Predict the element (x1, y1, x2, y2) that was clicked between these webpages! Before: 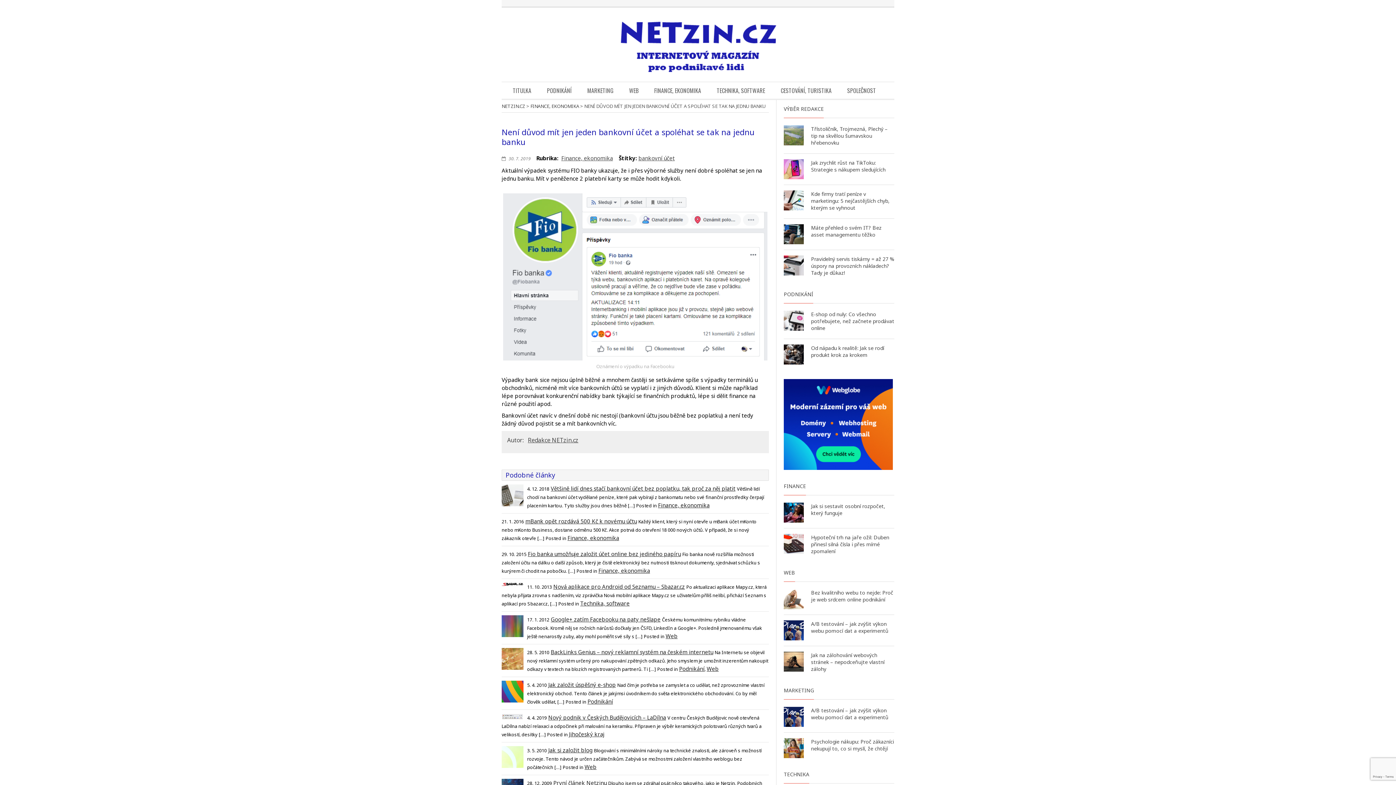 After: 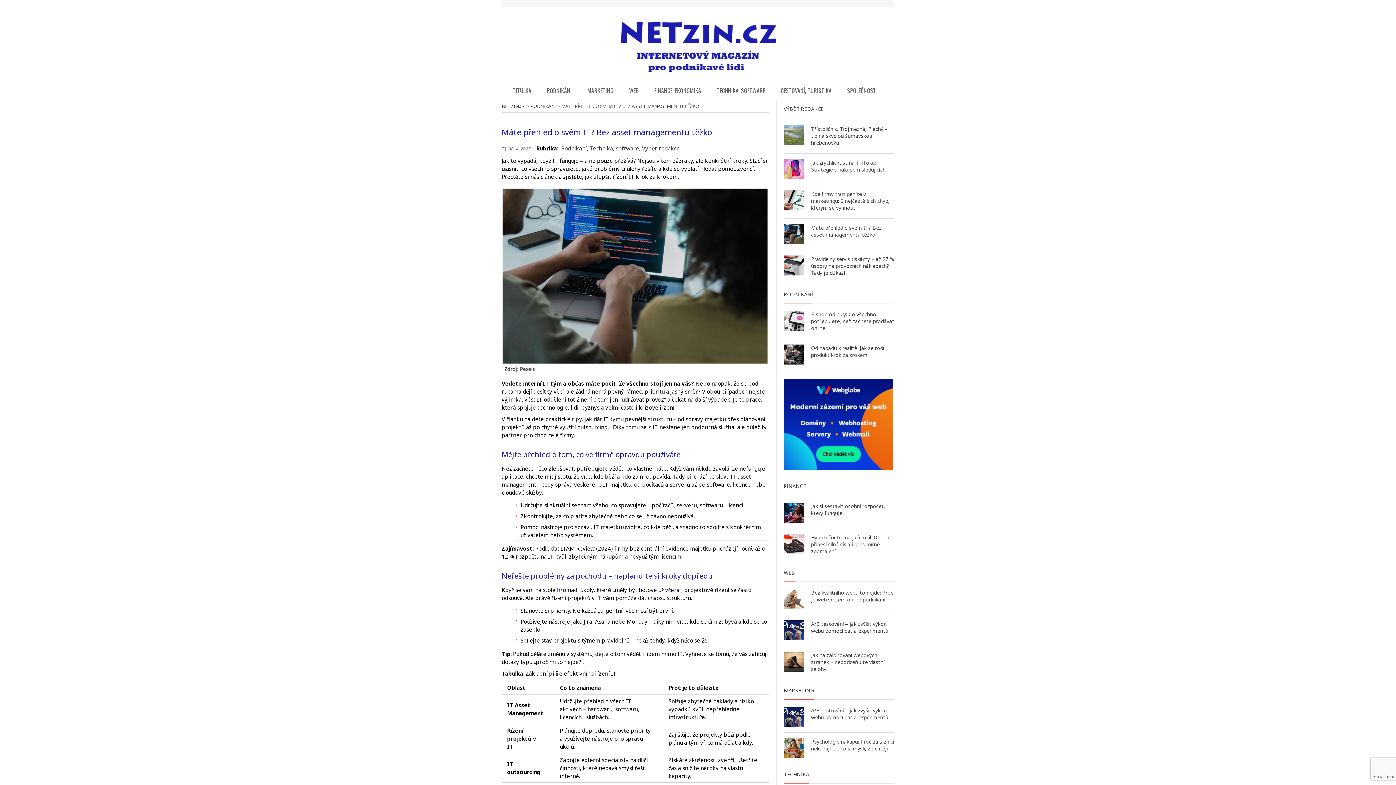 Action: label: Máte přehled o svém IT? Bez asset managementu těžko bbox: (811, 224, 881, 238)